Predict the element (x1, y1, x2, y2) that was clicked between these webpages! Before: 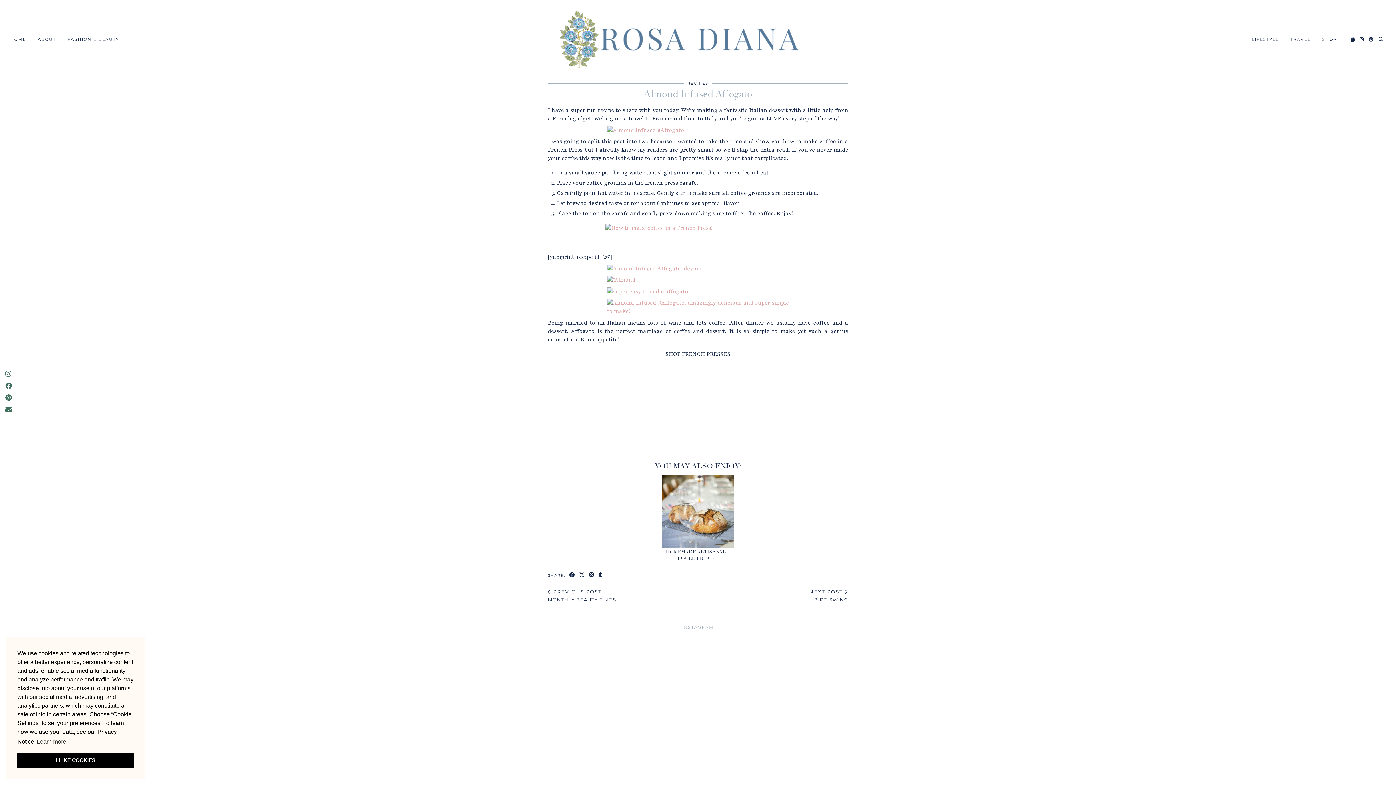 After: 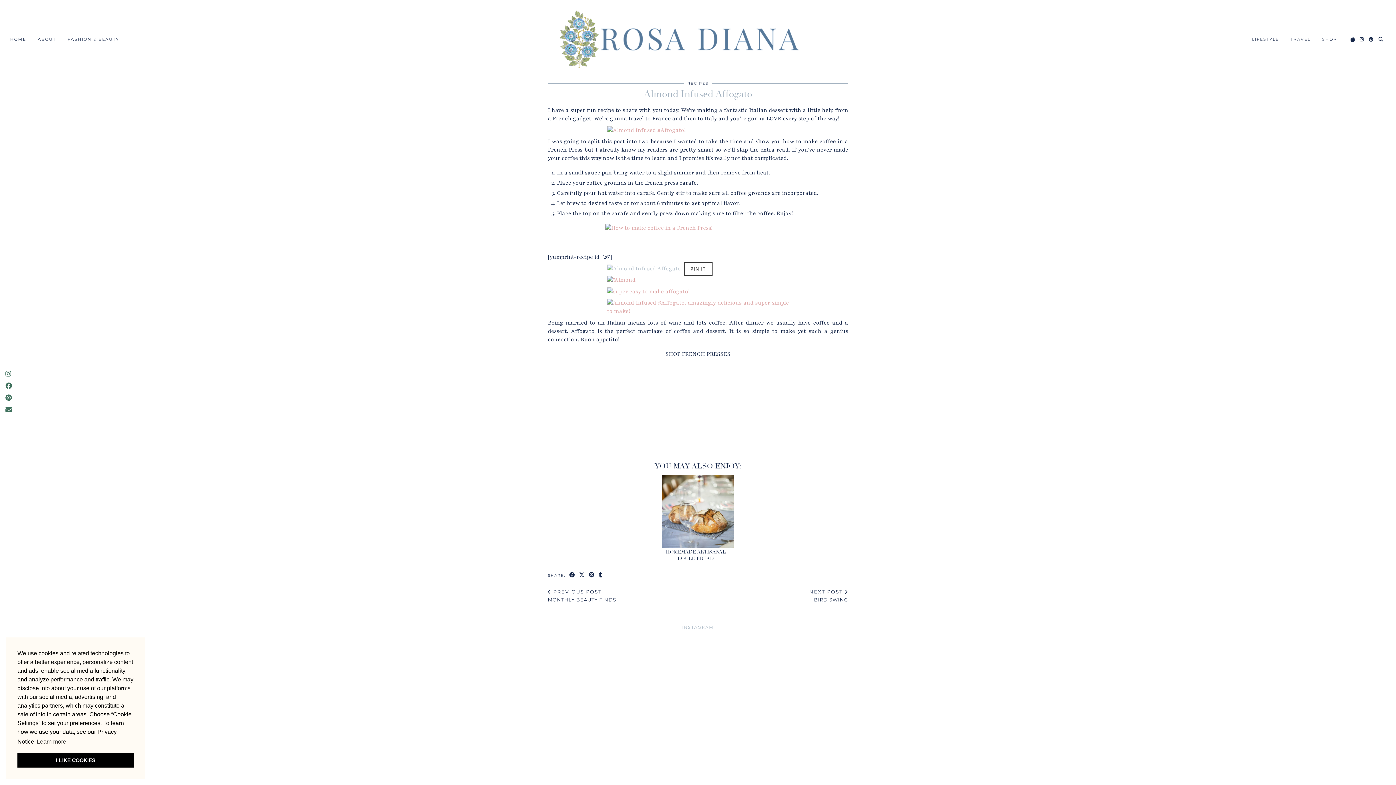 Action: bbox: (548, 264, 848, 272)